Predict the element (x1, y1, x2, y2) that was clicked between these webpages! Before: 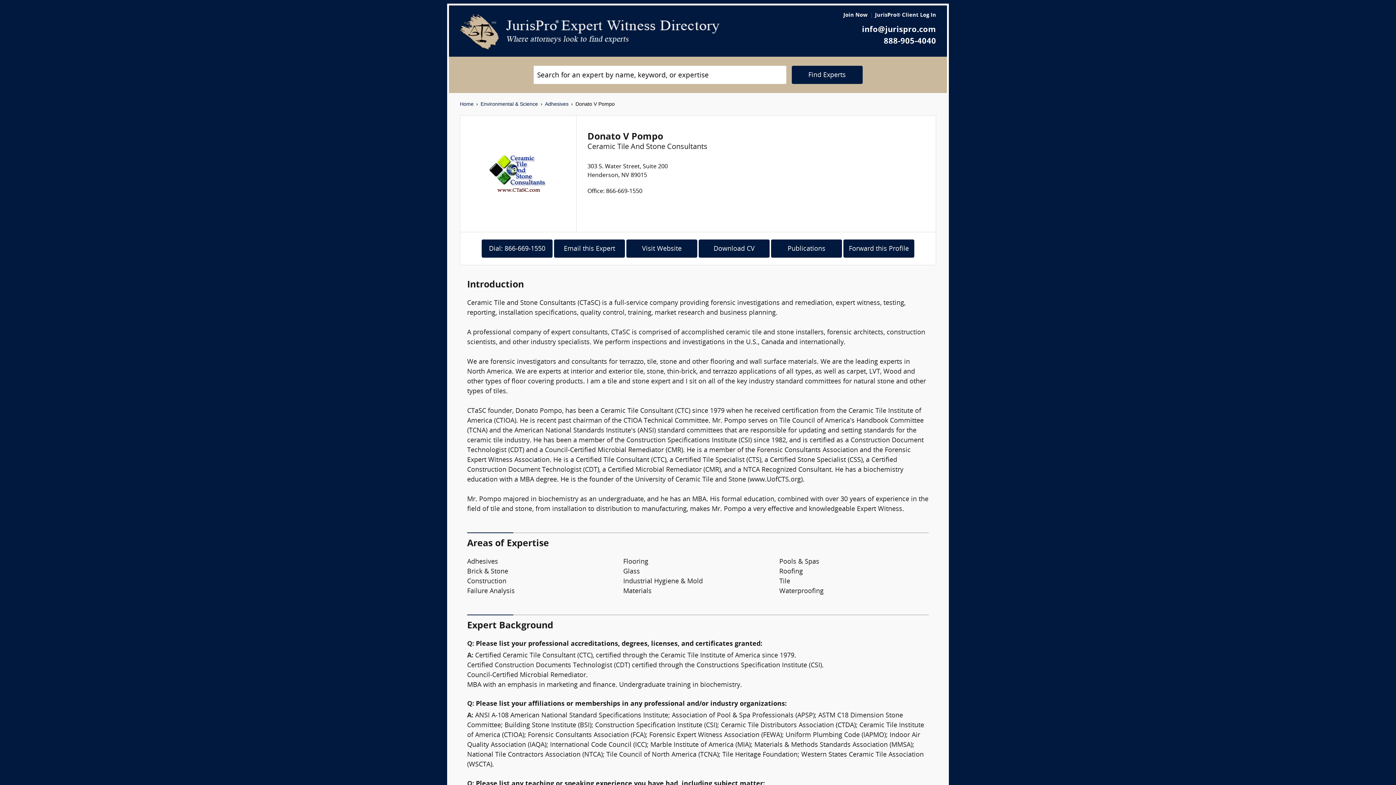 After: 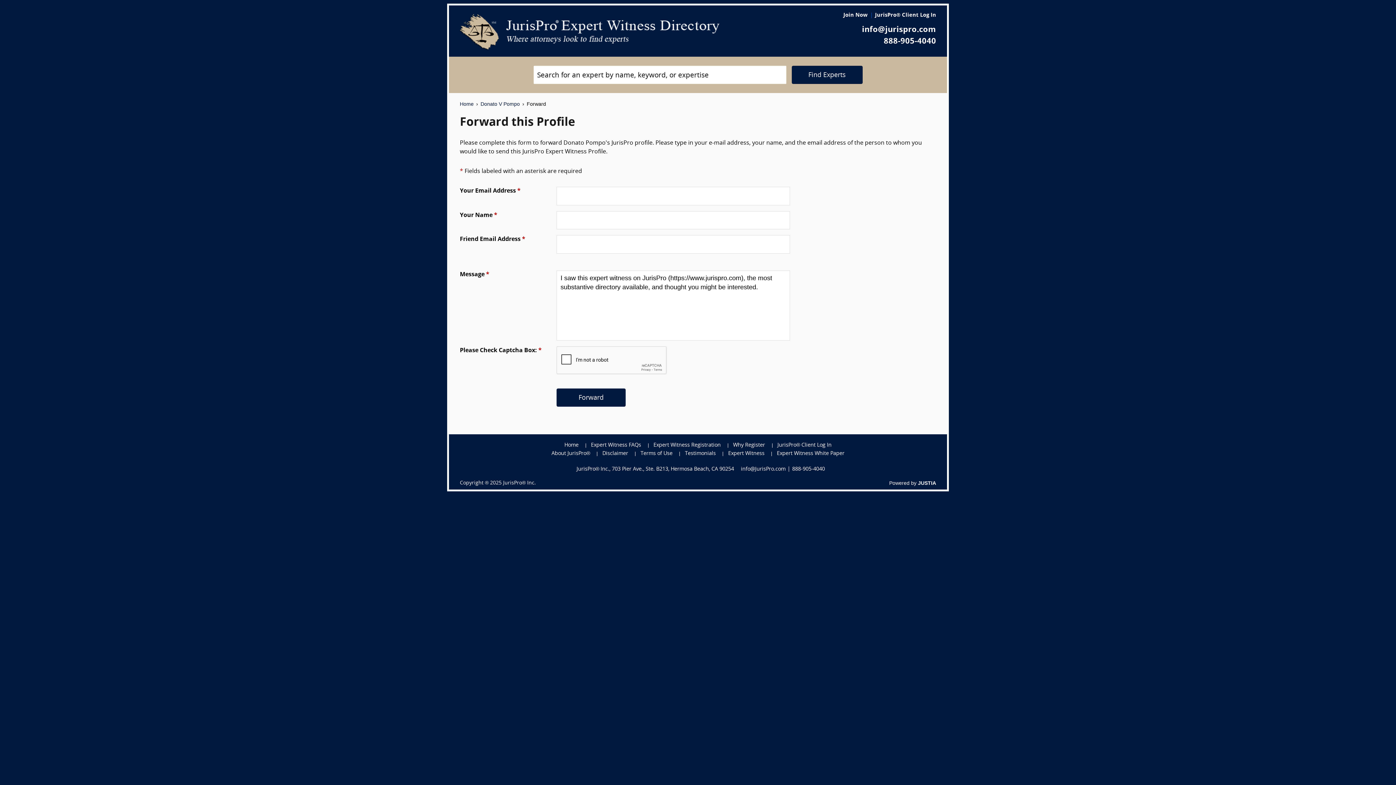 Action: label: Forward this Profile bbox: (843, 246, 914, 252)